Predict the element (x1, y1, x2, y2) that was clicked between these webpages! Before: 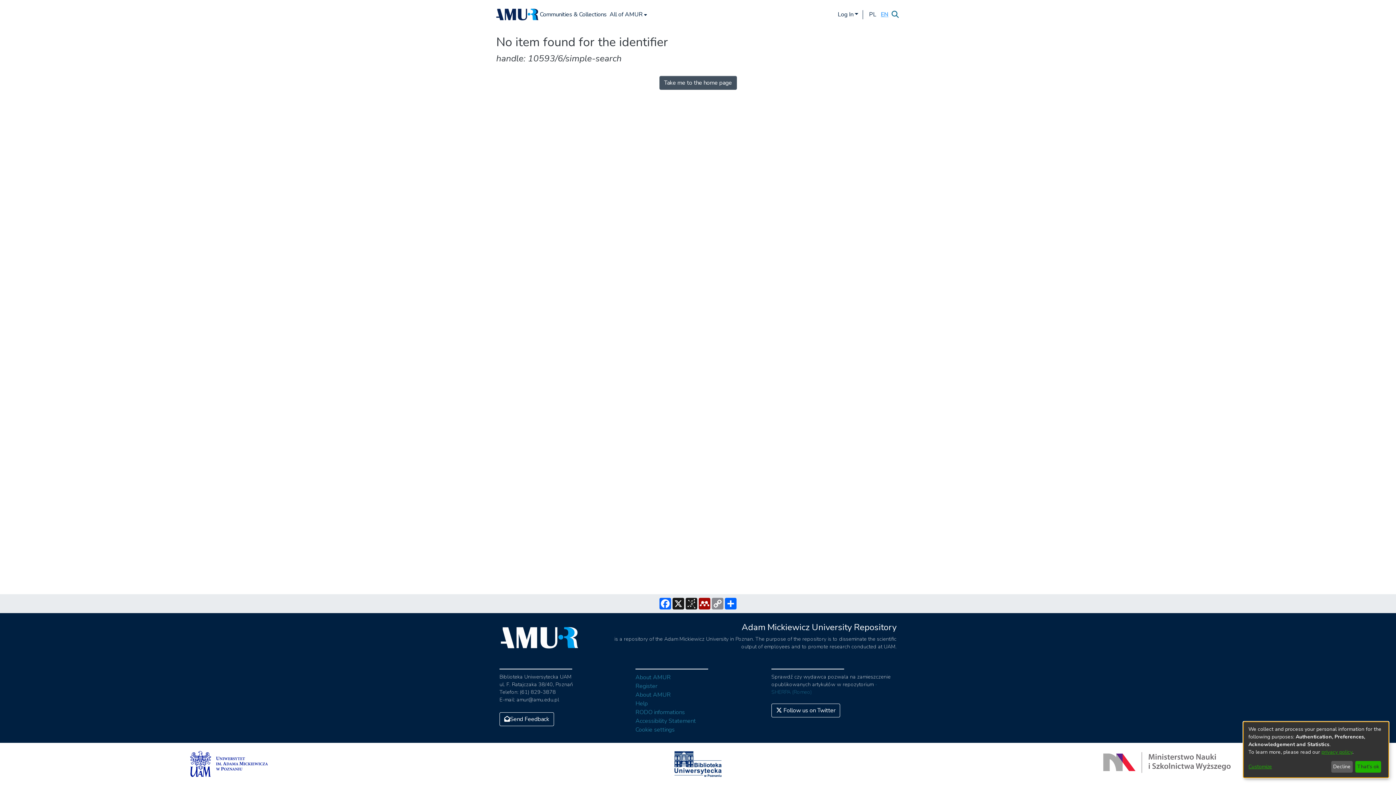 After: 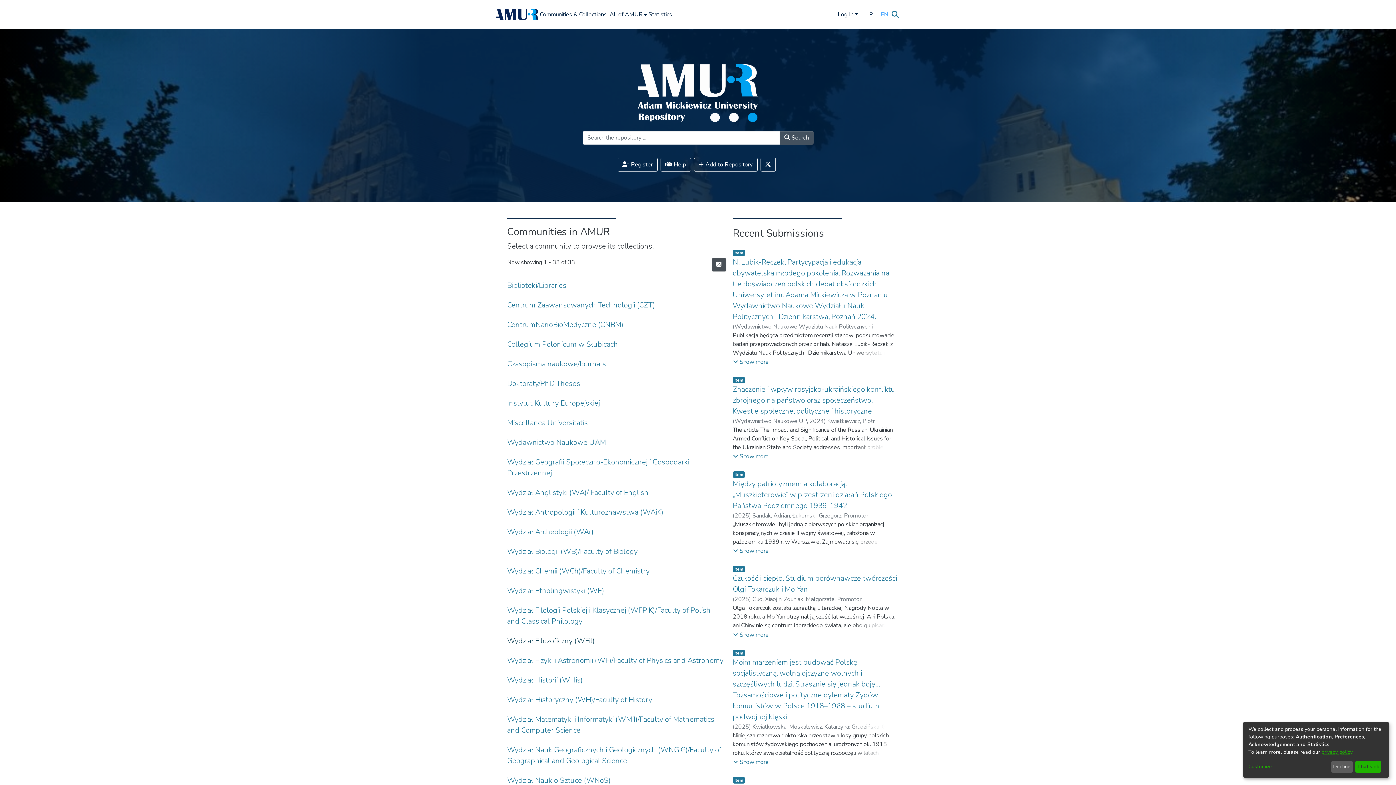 Action: bbox: (499, 625, 579, 651)